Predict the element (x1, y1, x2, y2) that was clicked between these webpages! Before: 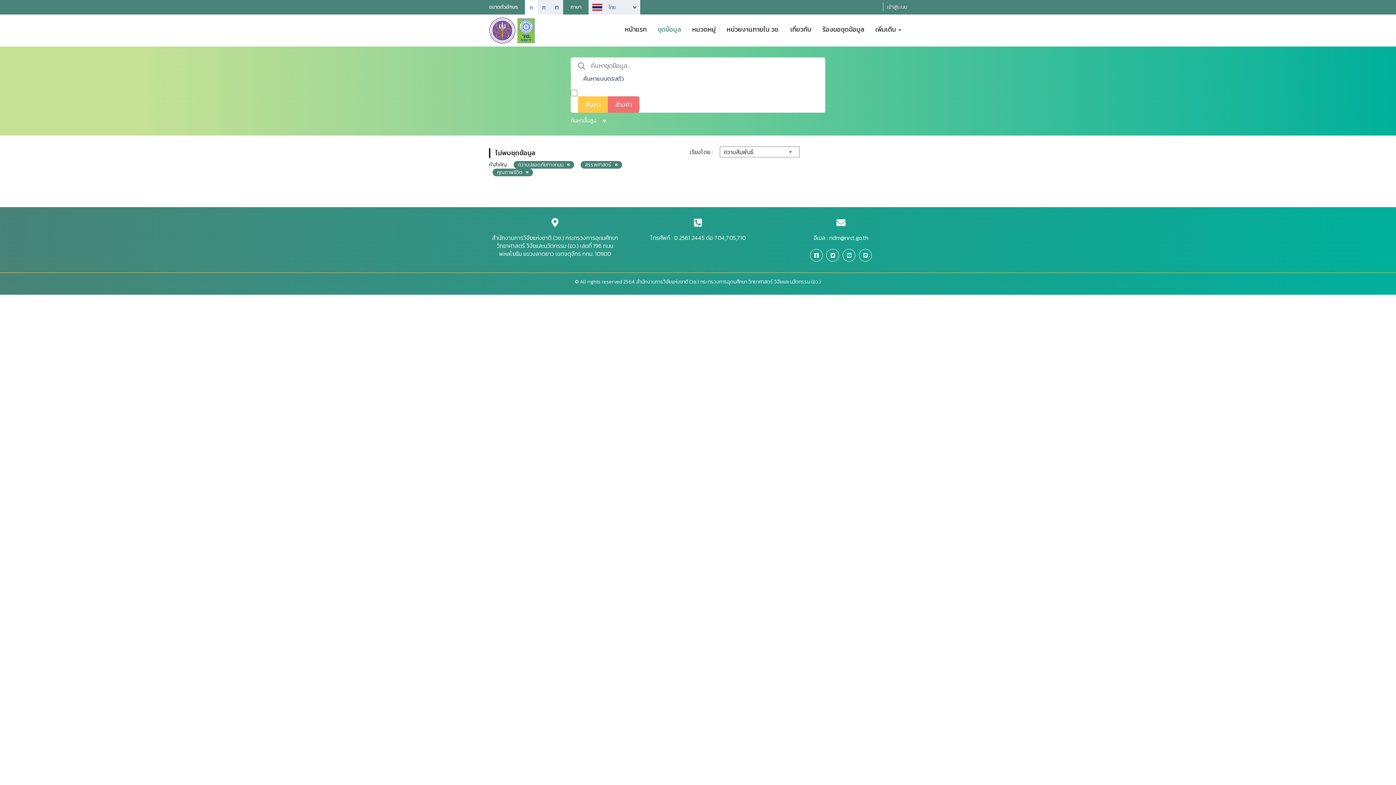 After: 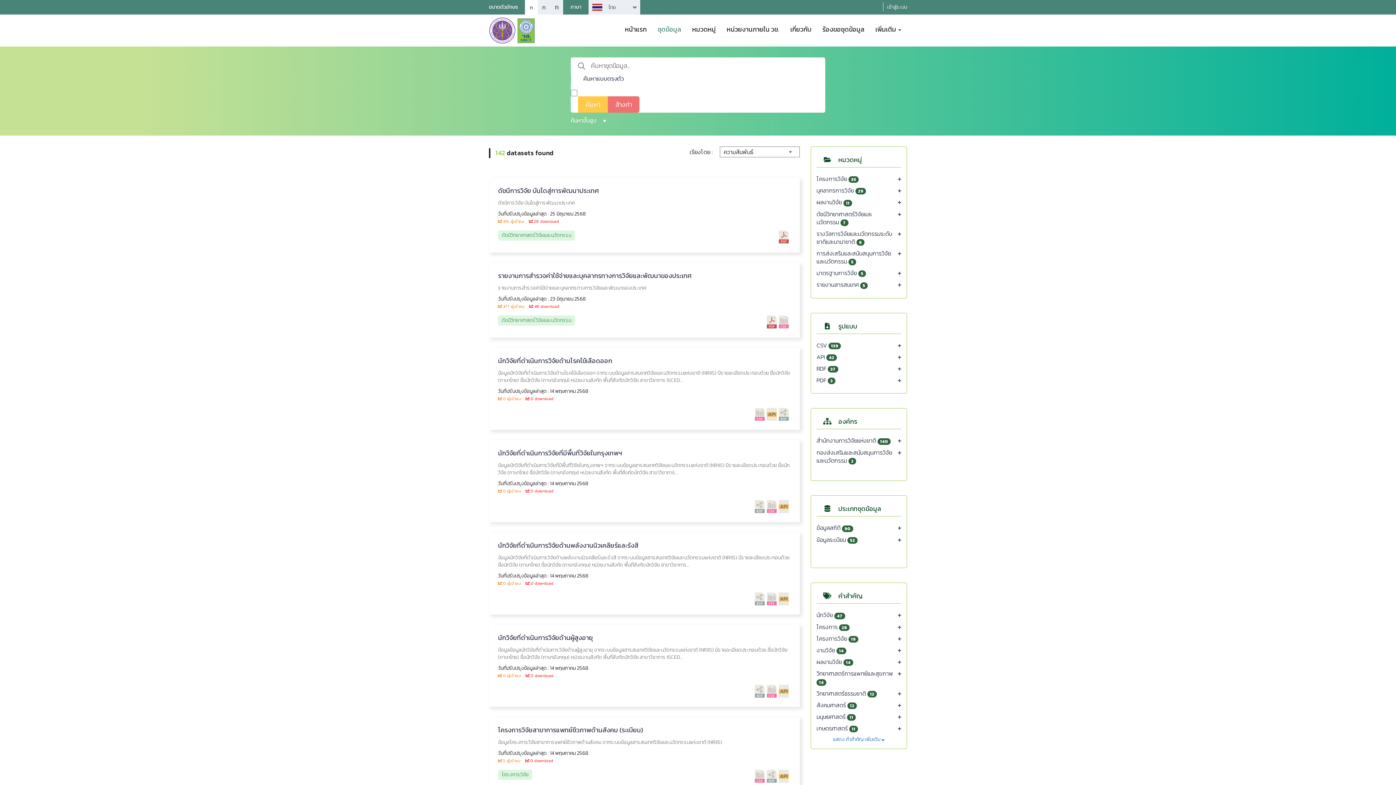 Action: bbox: (608, 96, 639, 112) label: ล้างค่า